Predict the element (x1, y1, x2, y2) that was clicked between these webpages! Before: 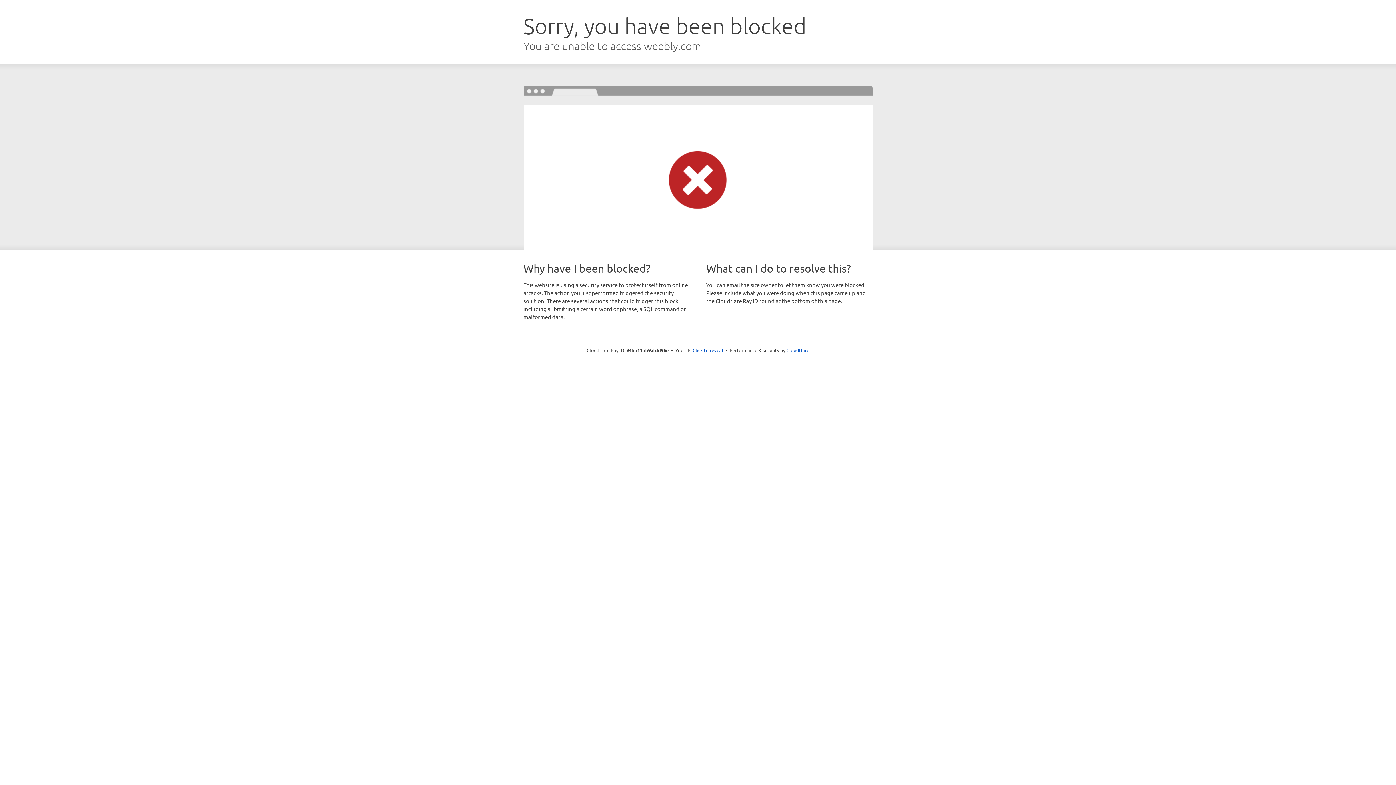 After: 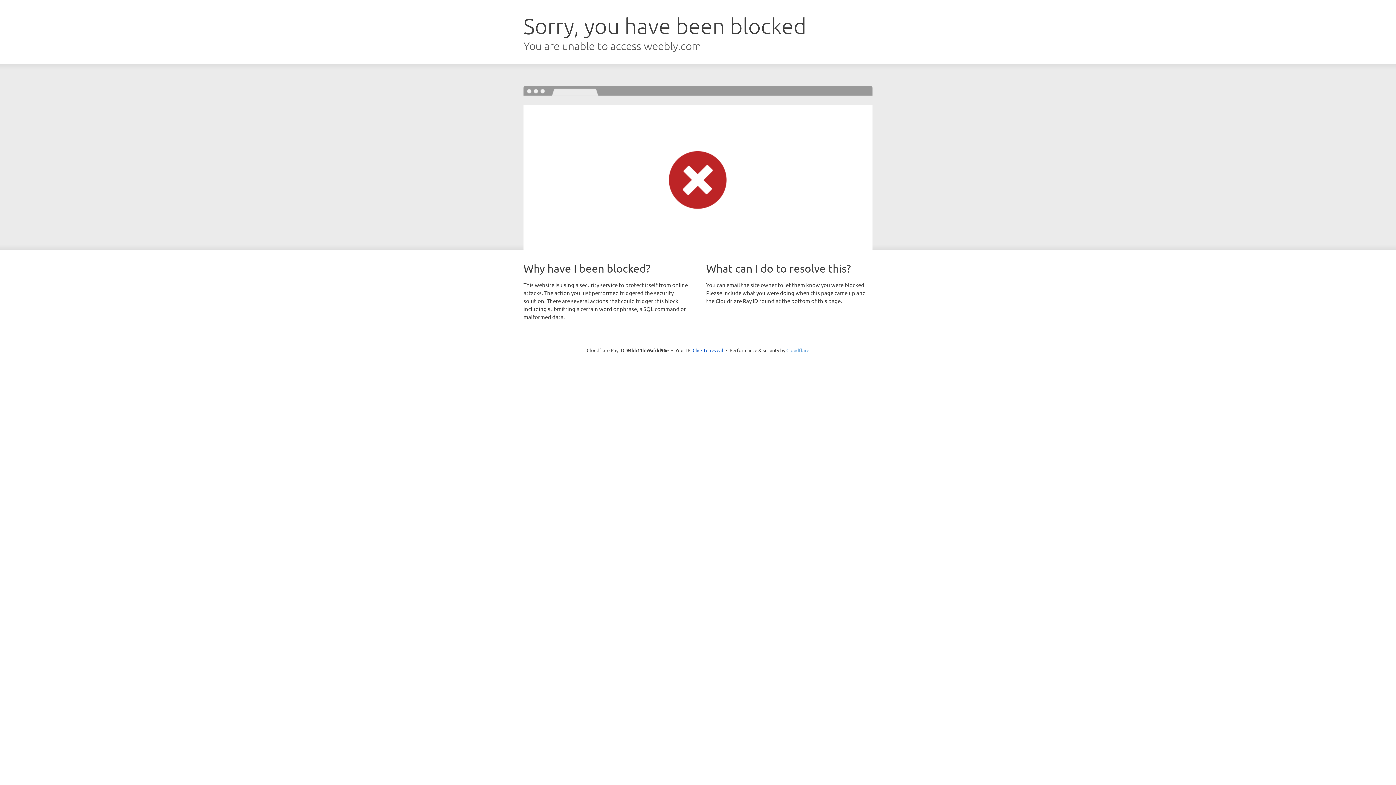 Action: label: Cloudflare bbox: (786, 347, 809, 353)